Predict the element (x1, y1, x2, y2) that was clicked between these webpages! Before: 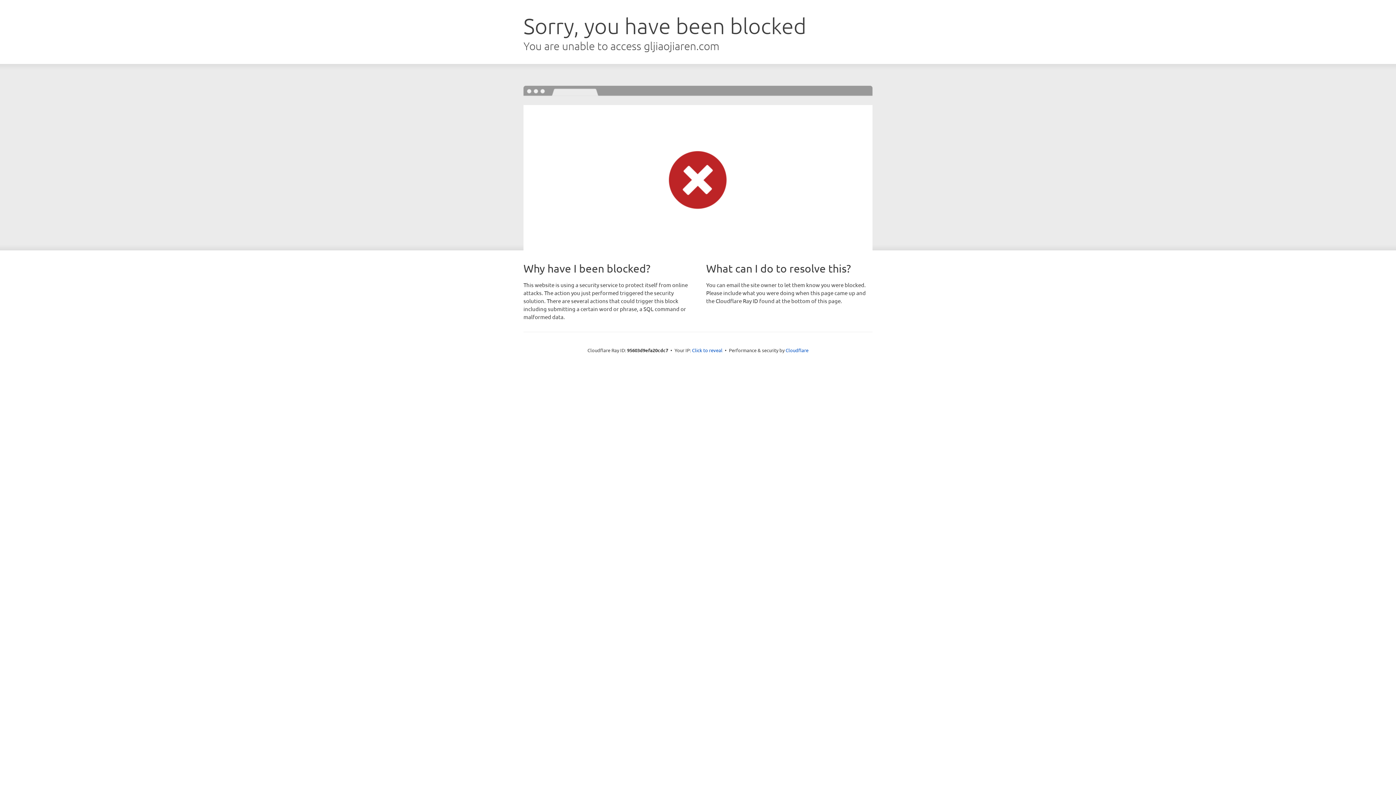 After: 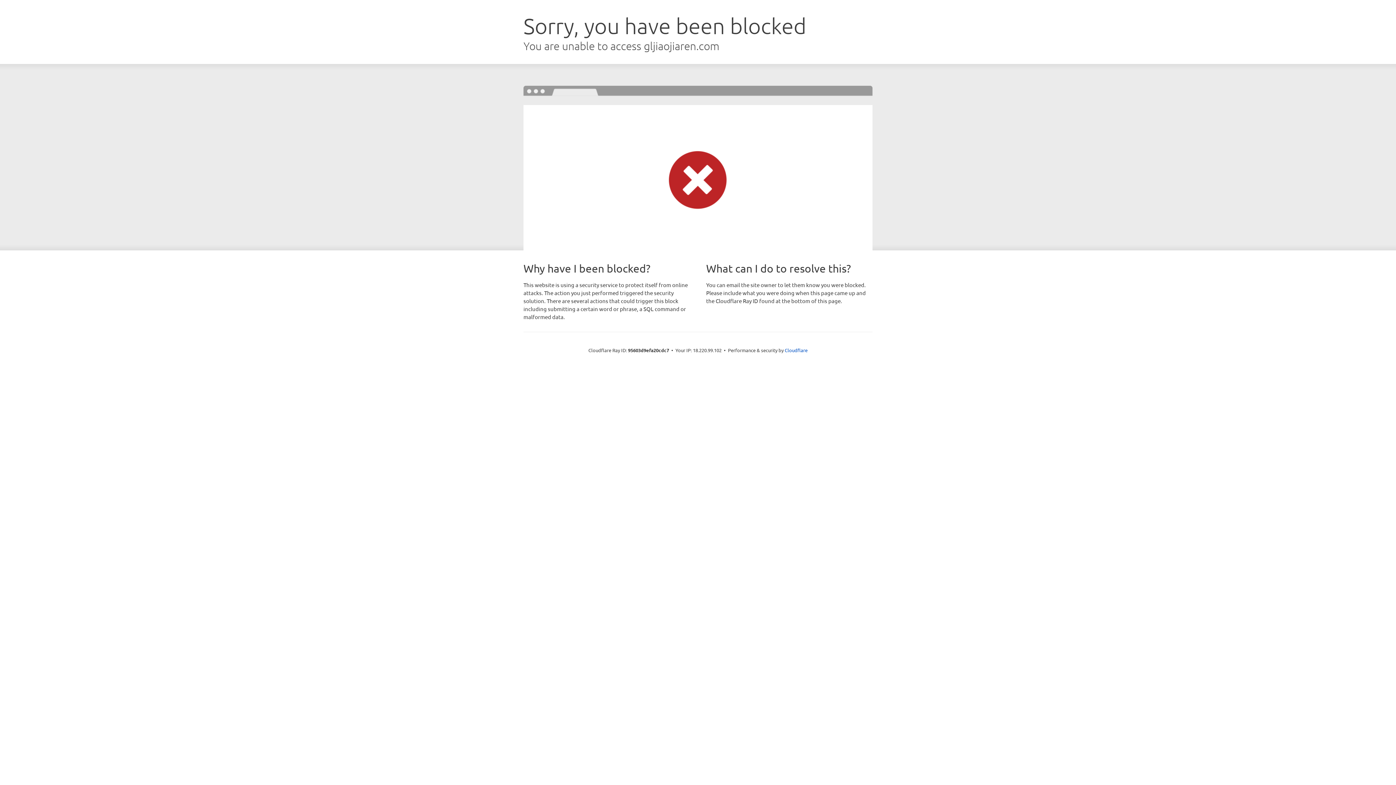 Action: label: Click to reveal bbox: (692, 346, 722, 353)